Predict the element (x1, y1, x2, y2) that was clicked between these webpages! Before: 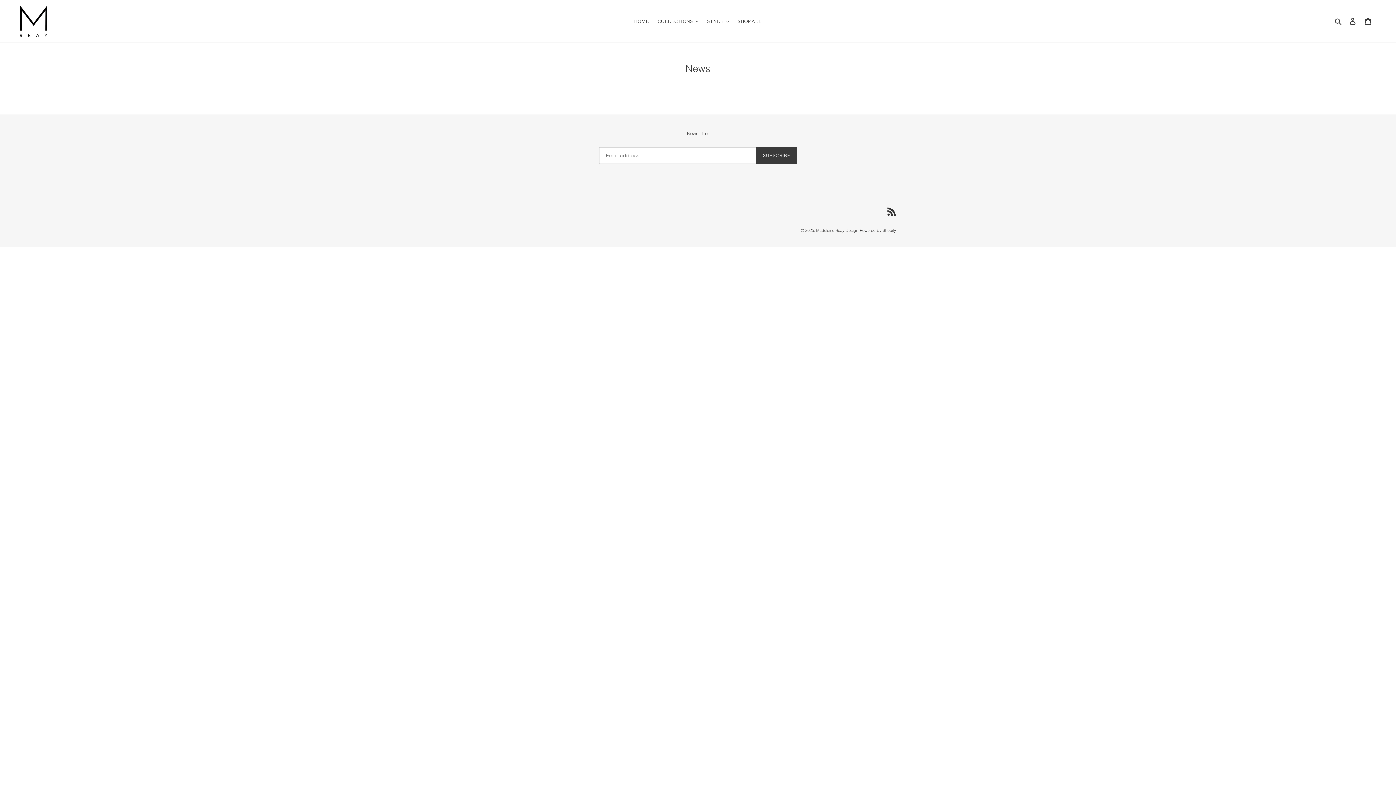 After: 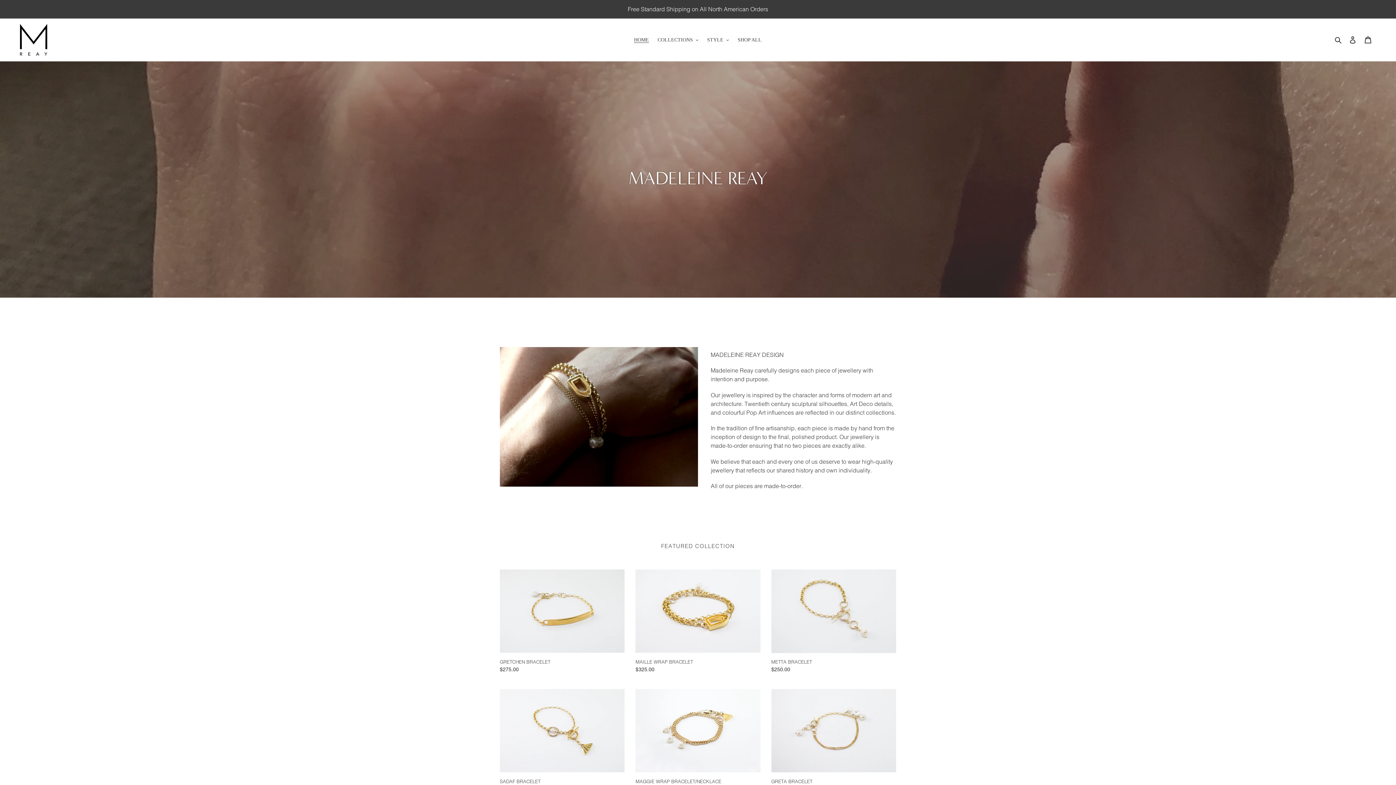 Action: bbox: (20, 5, 47, 37)